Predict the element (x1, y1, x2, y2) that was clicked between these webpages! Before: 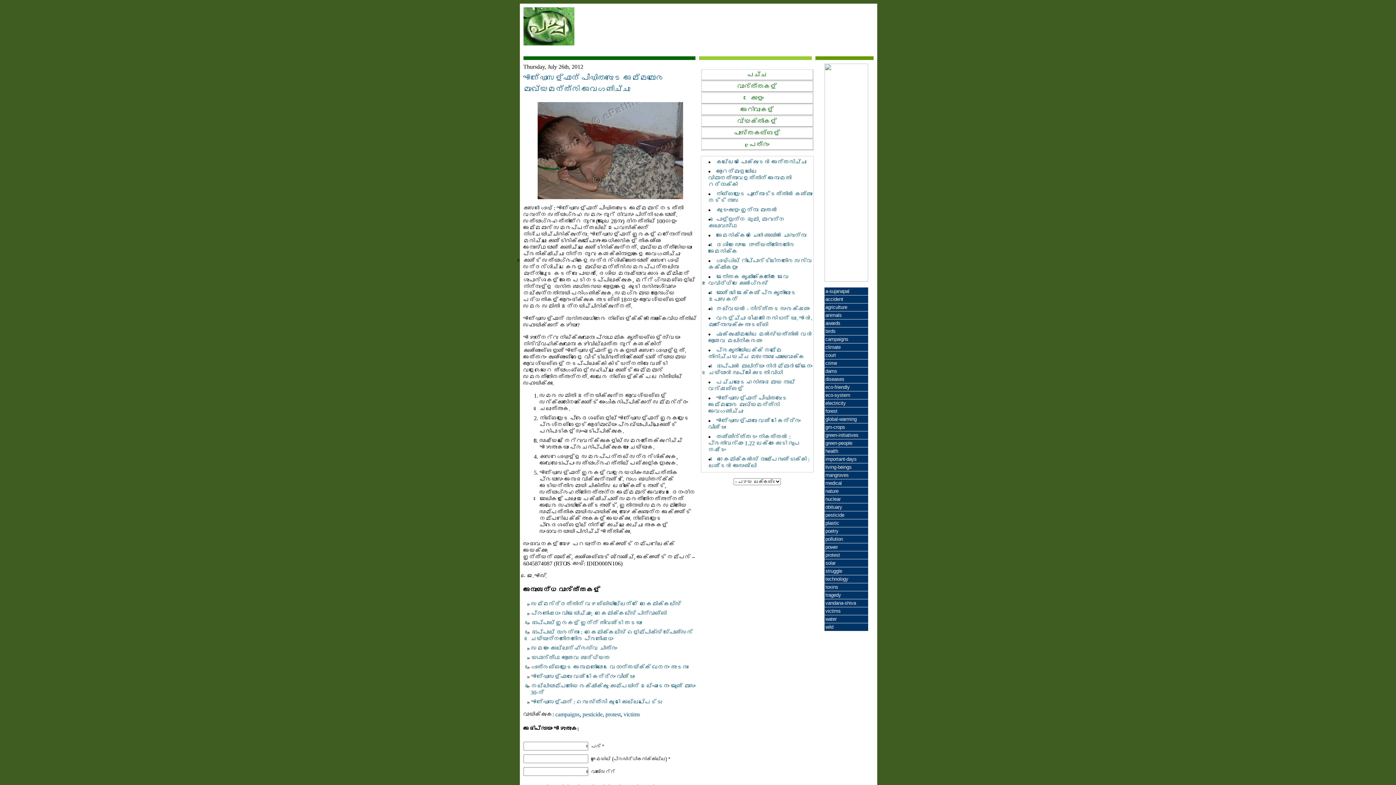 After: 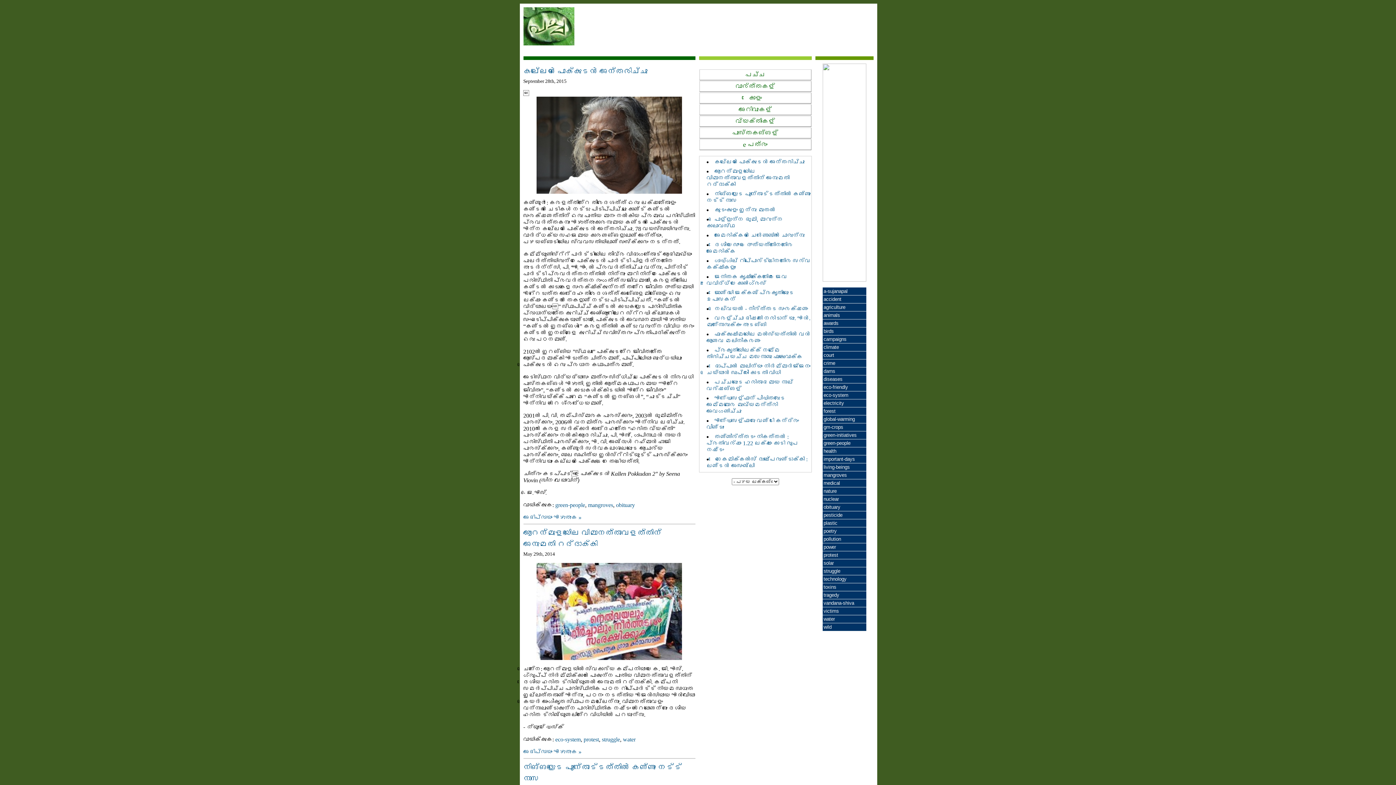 Action: bbox: (701, 69, 813, 80) label: പച്ച‍